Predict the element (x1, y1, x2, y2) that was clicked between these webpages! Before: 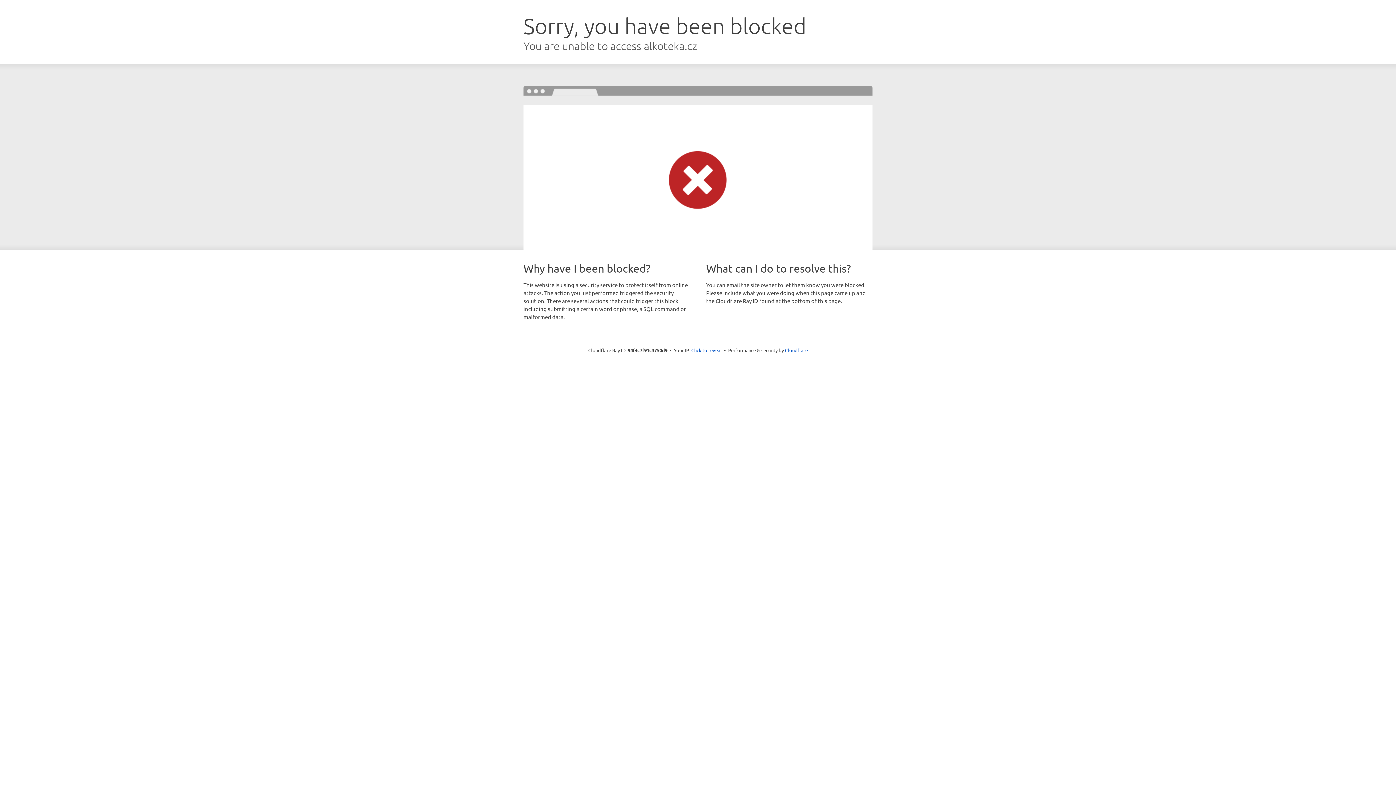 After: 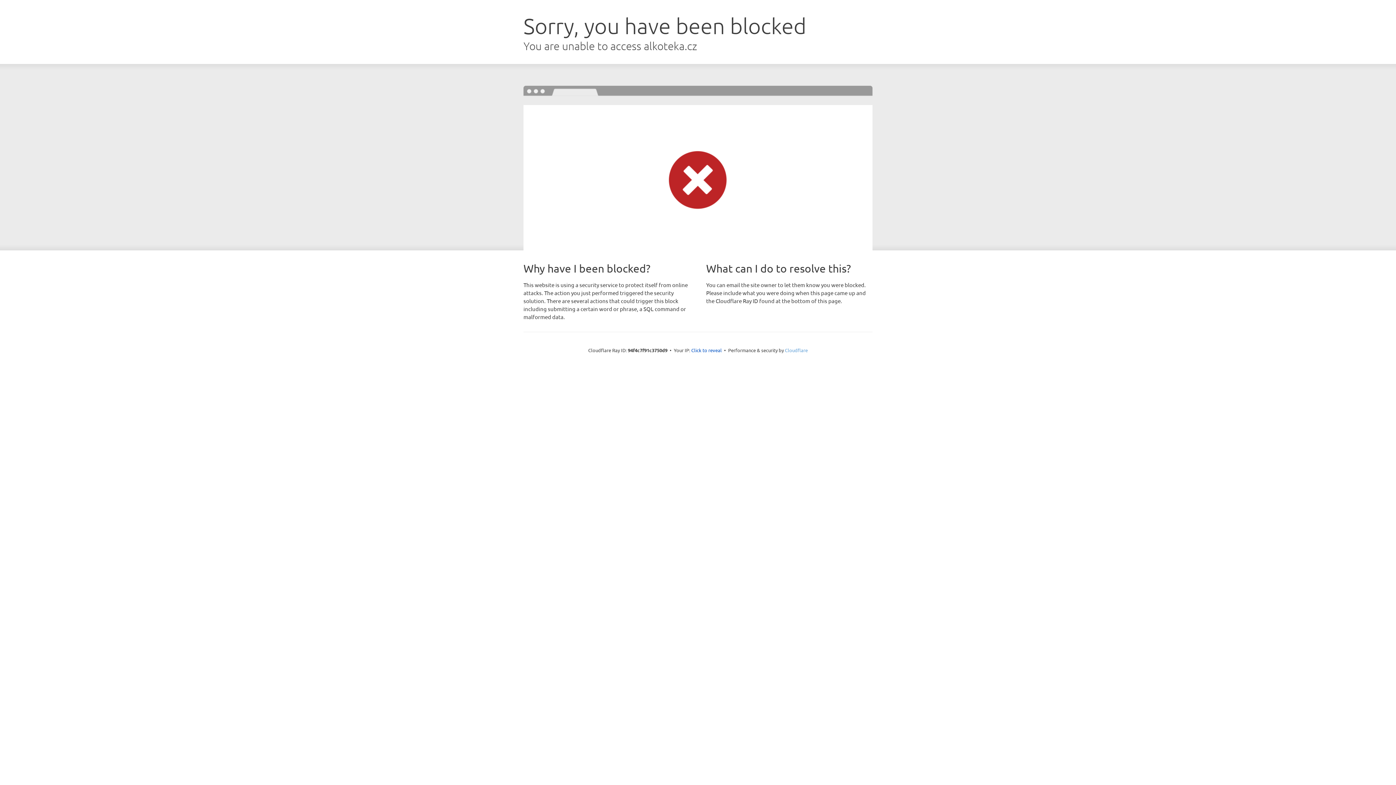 Action: label: Cloudflare bbox: (785, 347, 808, 353)